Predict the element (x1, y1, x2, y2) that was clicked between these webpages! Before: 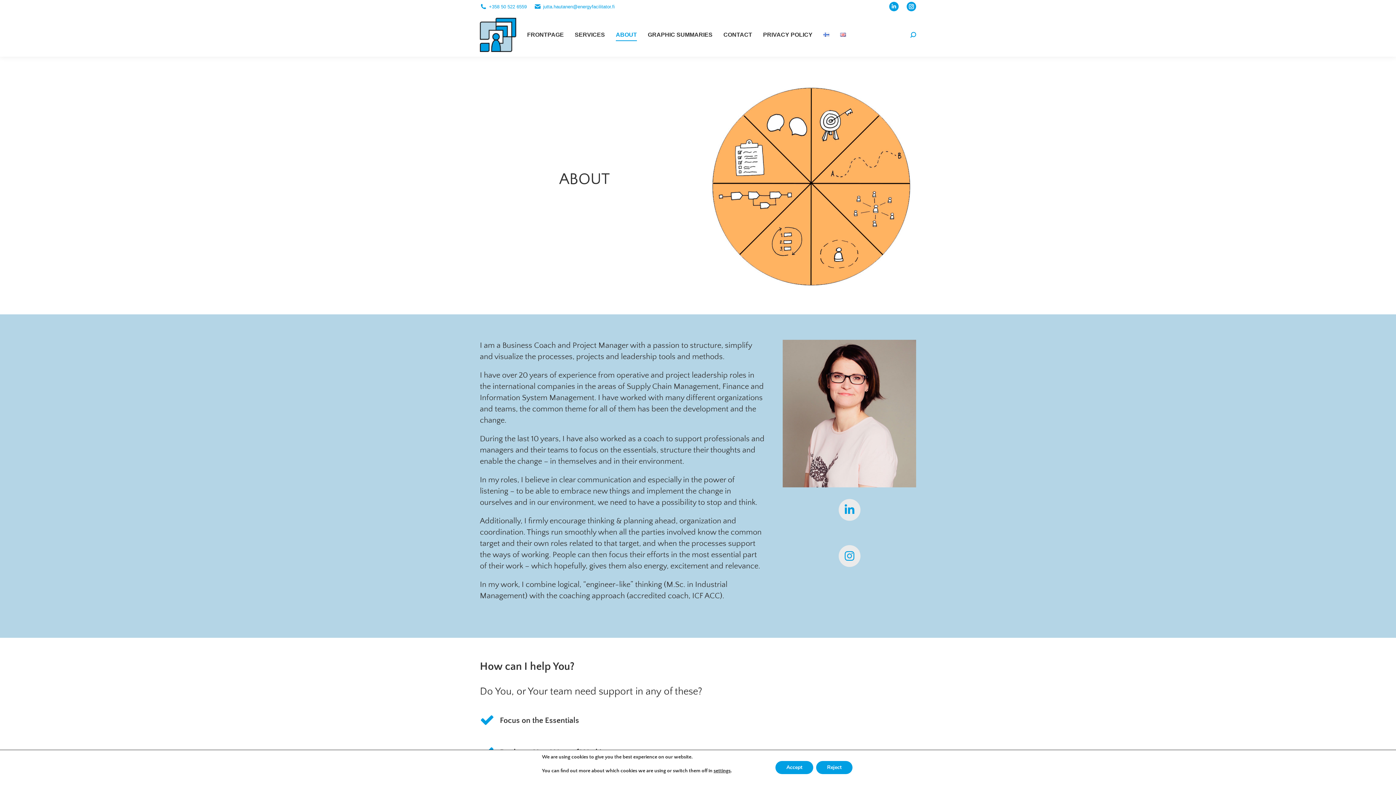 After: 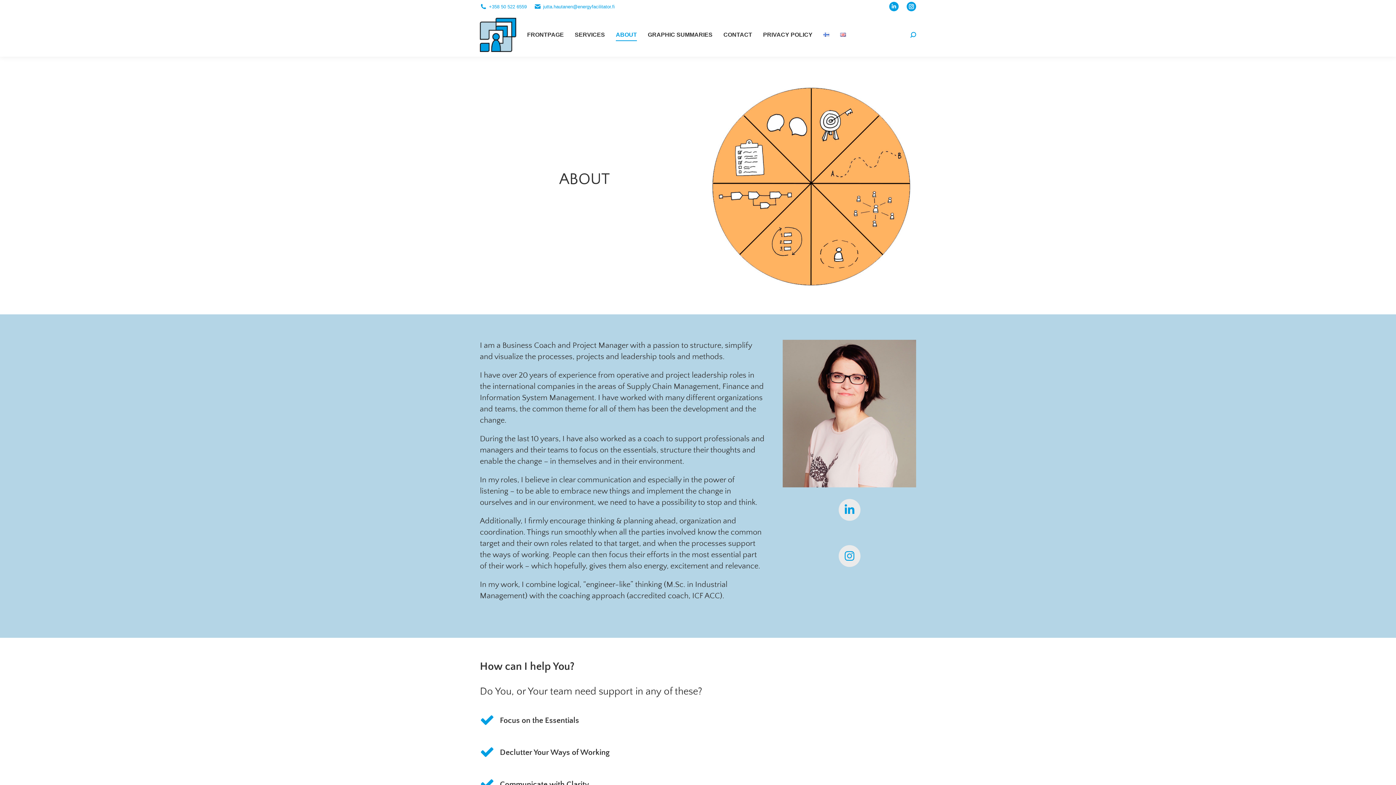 Action: bbox: (775, 761, 813, 774) label: Accept